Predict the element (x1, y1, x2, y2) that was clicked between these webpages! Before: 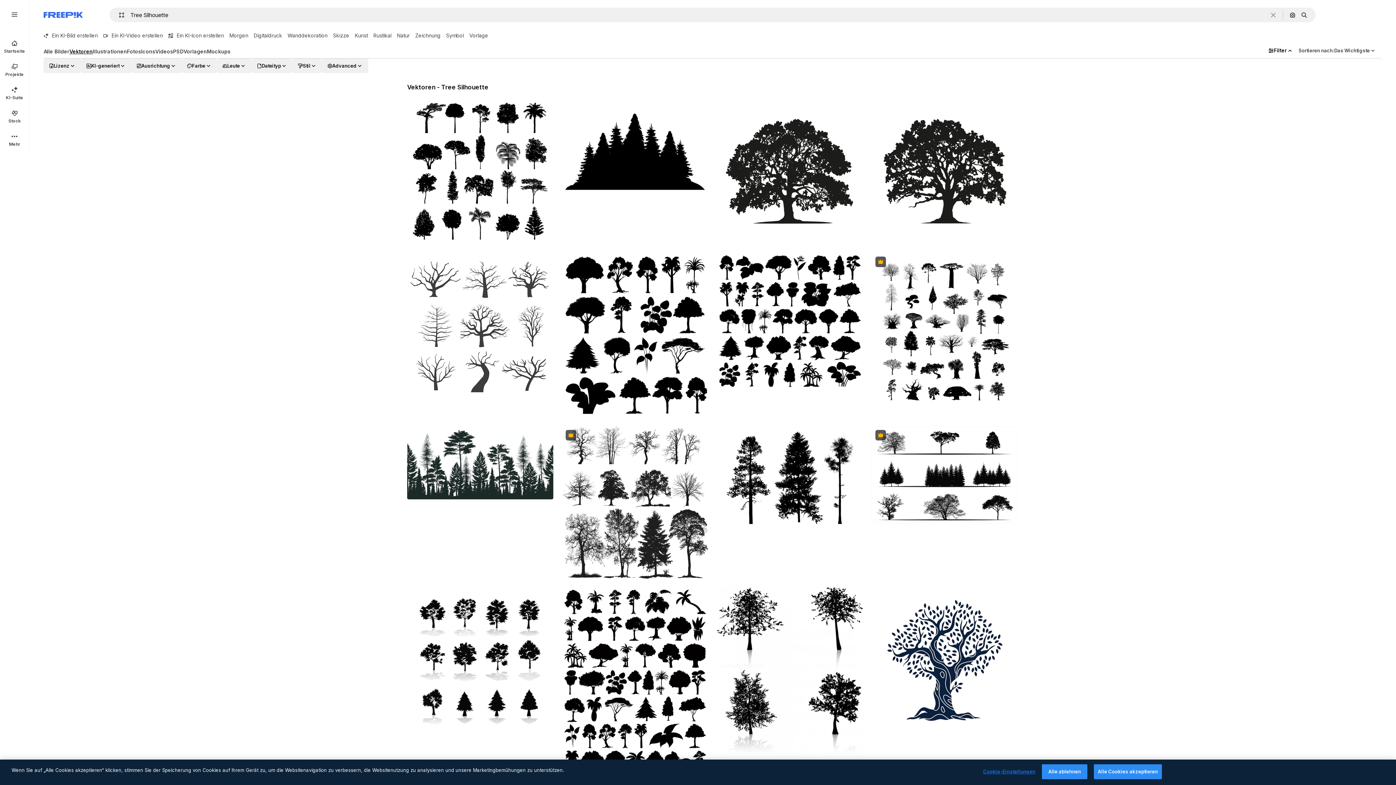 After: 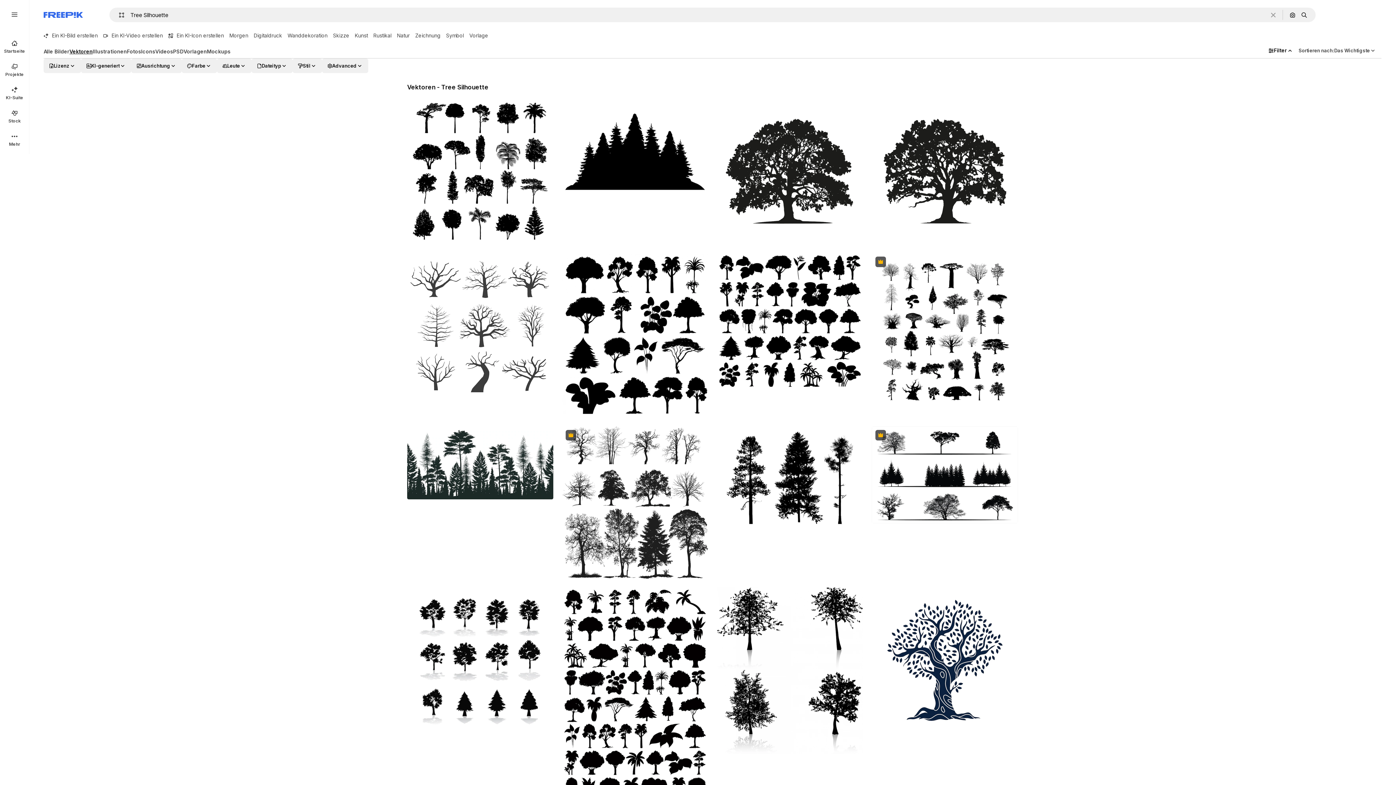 Action: bbox: (1042, 764, 1087, 779) label: Alle ablehnen